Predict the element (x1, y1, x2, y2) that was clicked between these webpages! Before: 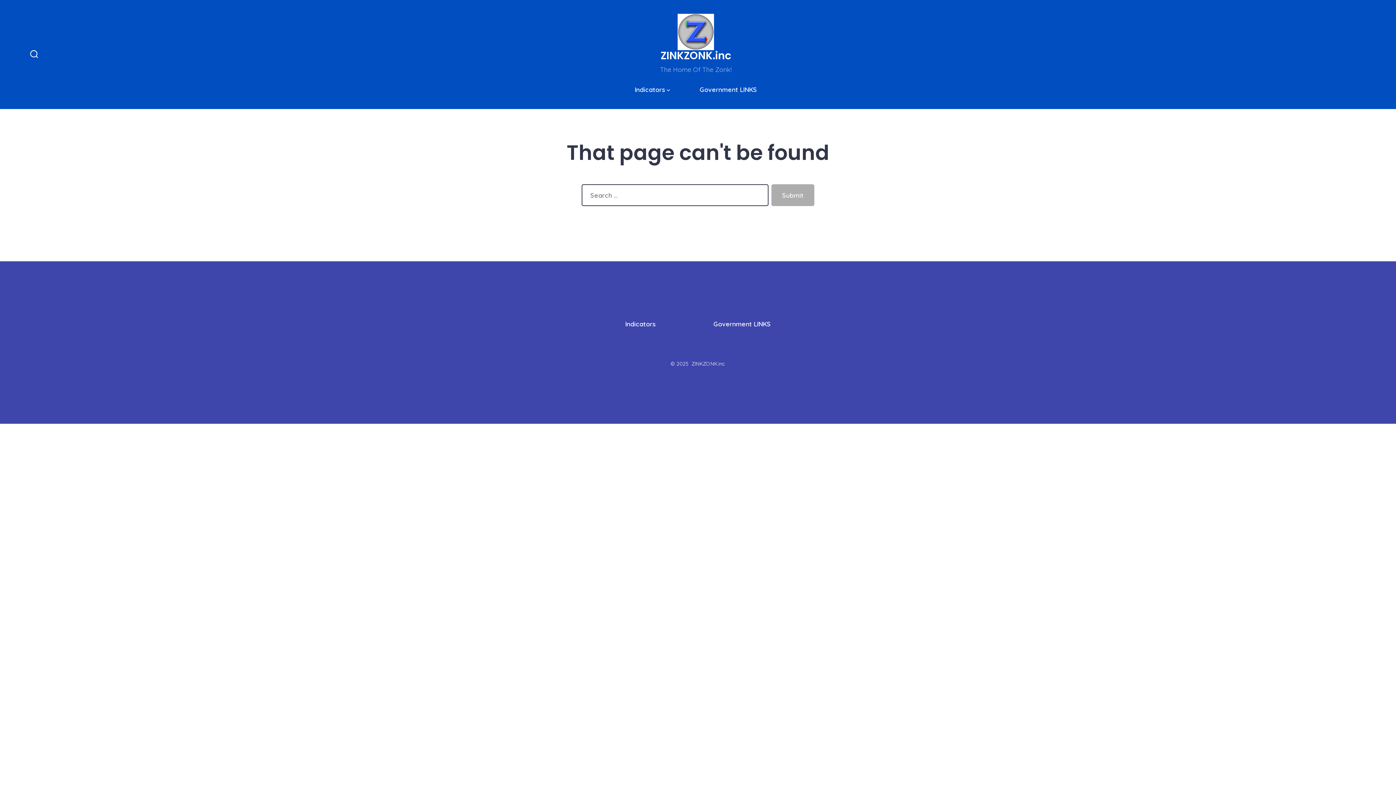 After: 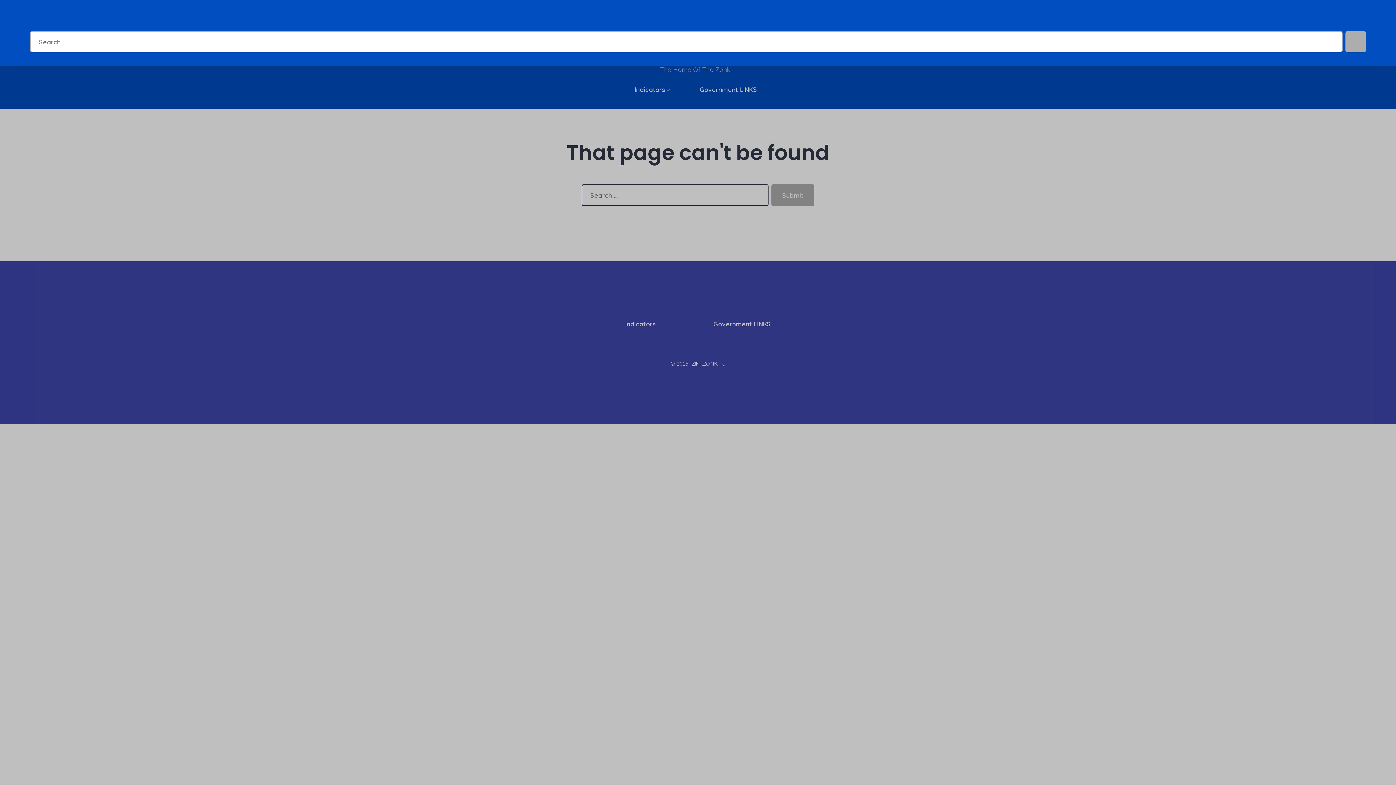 Action: label: Search Toggle bbox: (25, 45, 42, 63)